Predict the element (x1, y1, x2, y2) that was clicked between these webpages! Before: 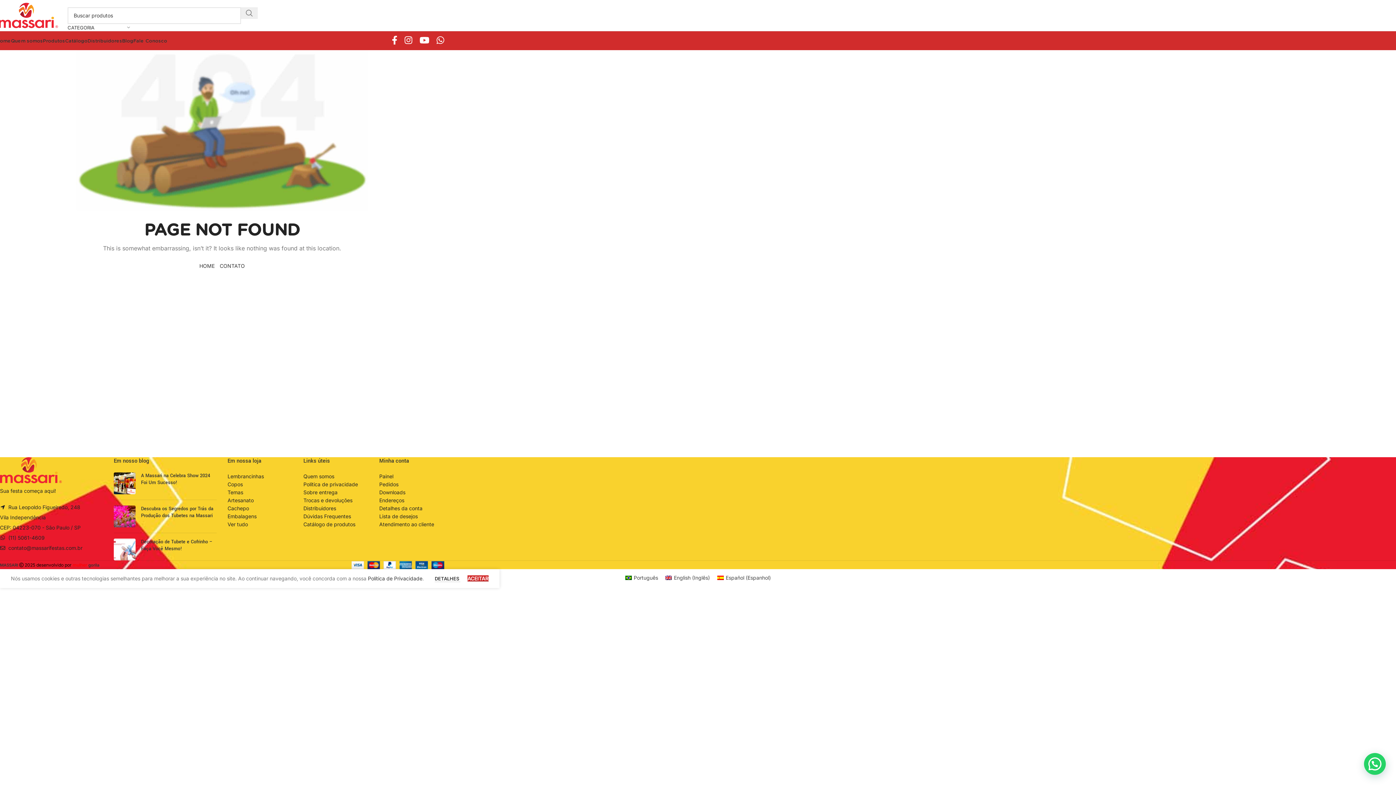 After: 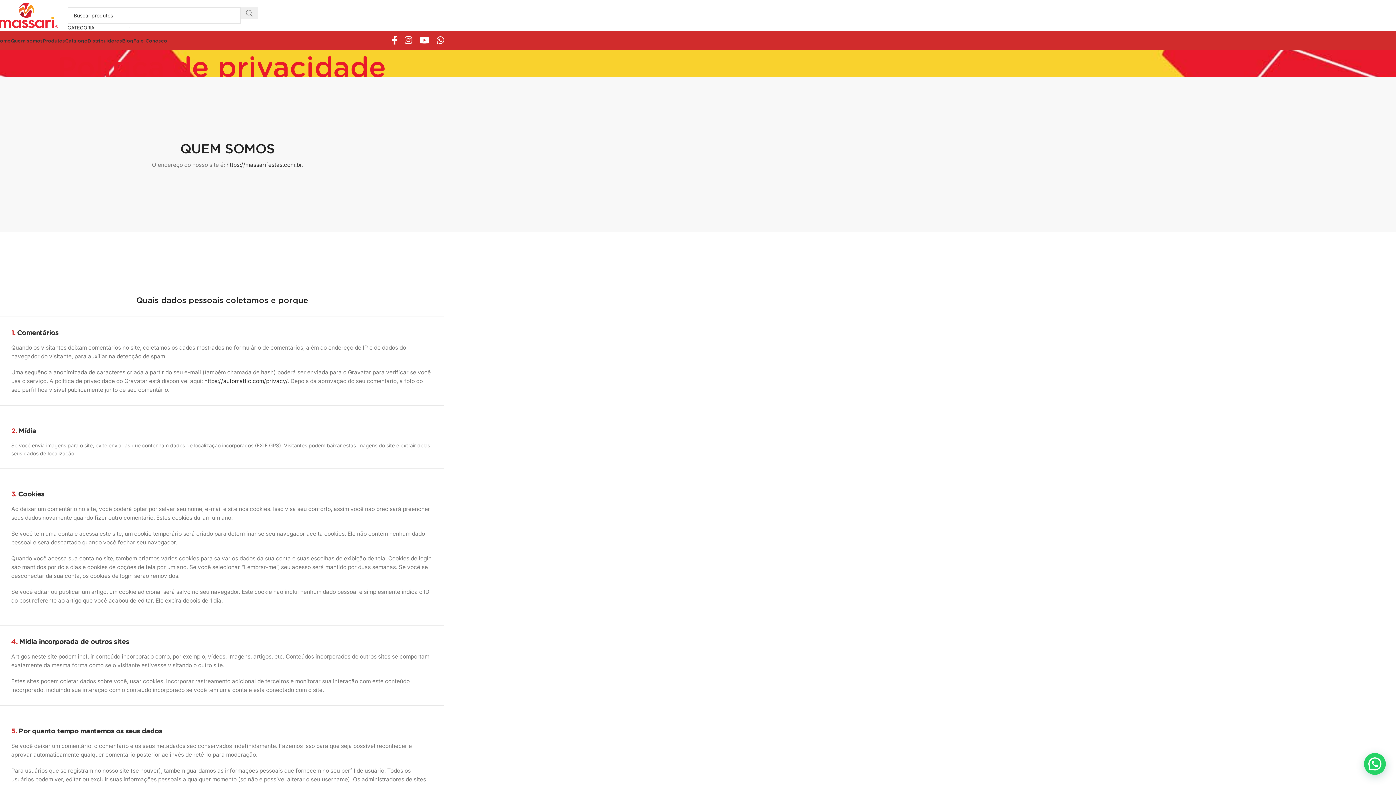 Action: label: Quem somos bbox: (303, 473, 334, 479)